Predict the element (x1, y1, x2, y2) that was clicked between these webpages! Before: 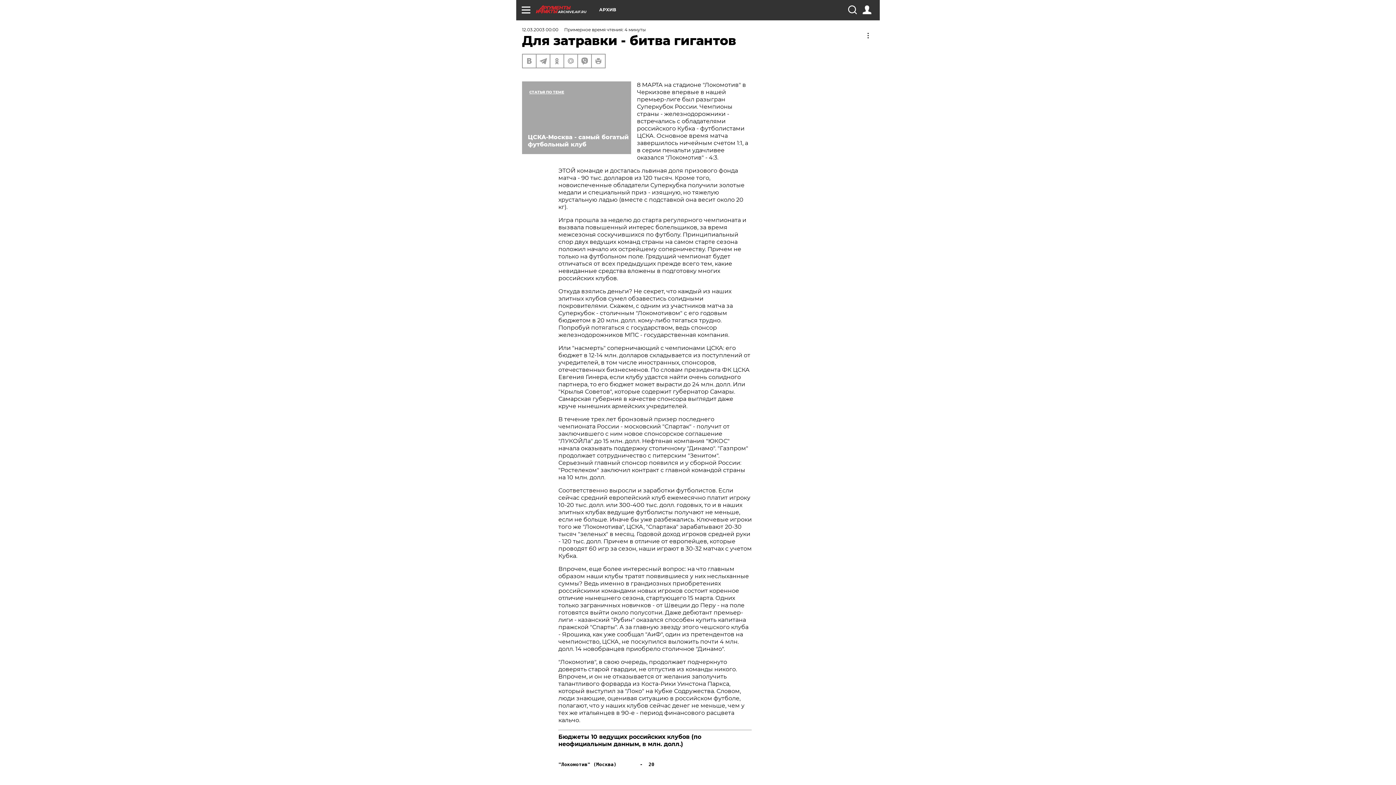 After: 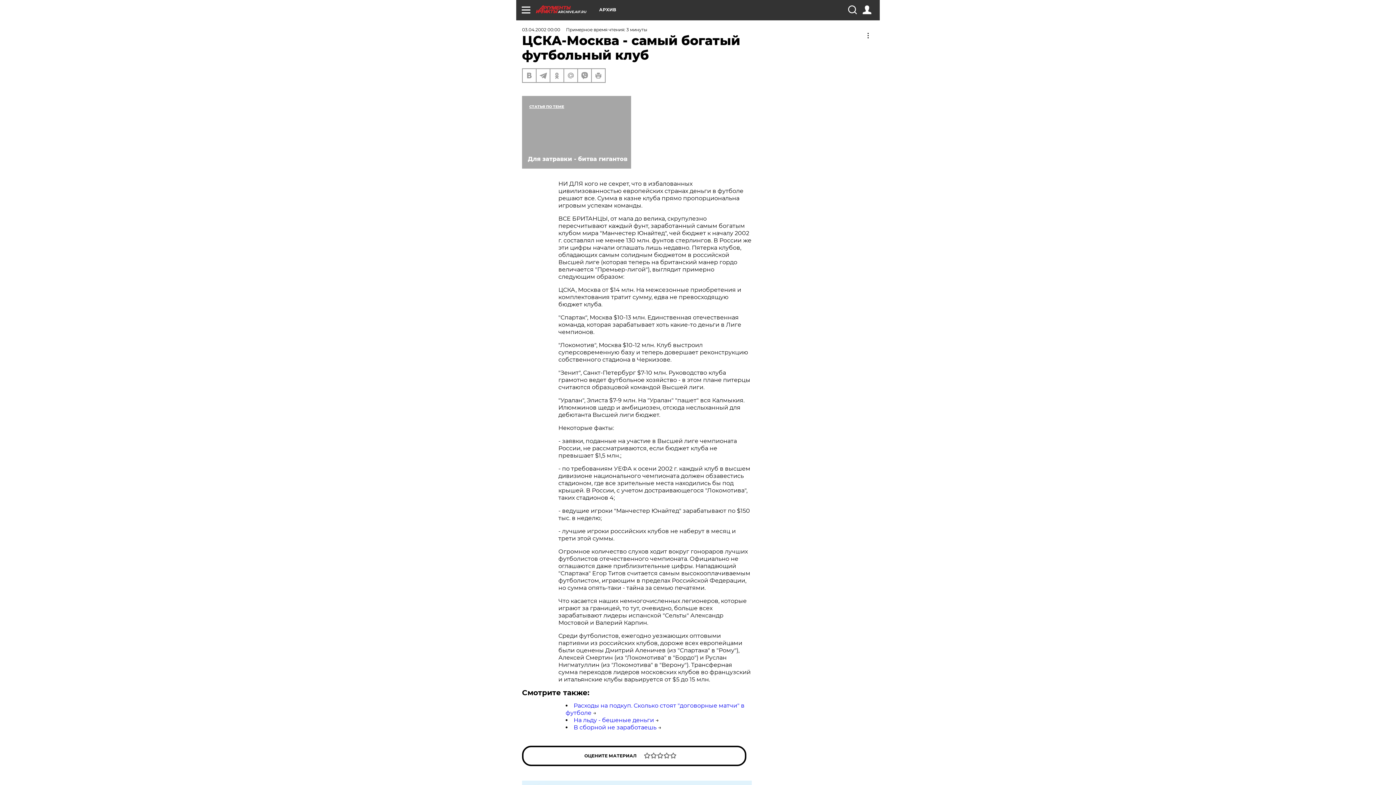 Action: bbox: (522, 81, 631, 154) label: ЦСКА-Москва - самый богатый футбольный клуб